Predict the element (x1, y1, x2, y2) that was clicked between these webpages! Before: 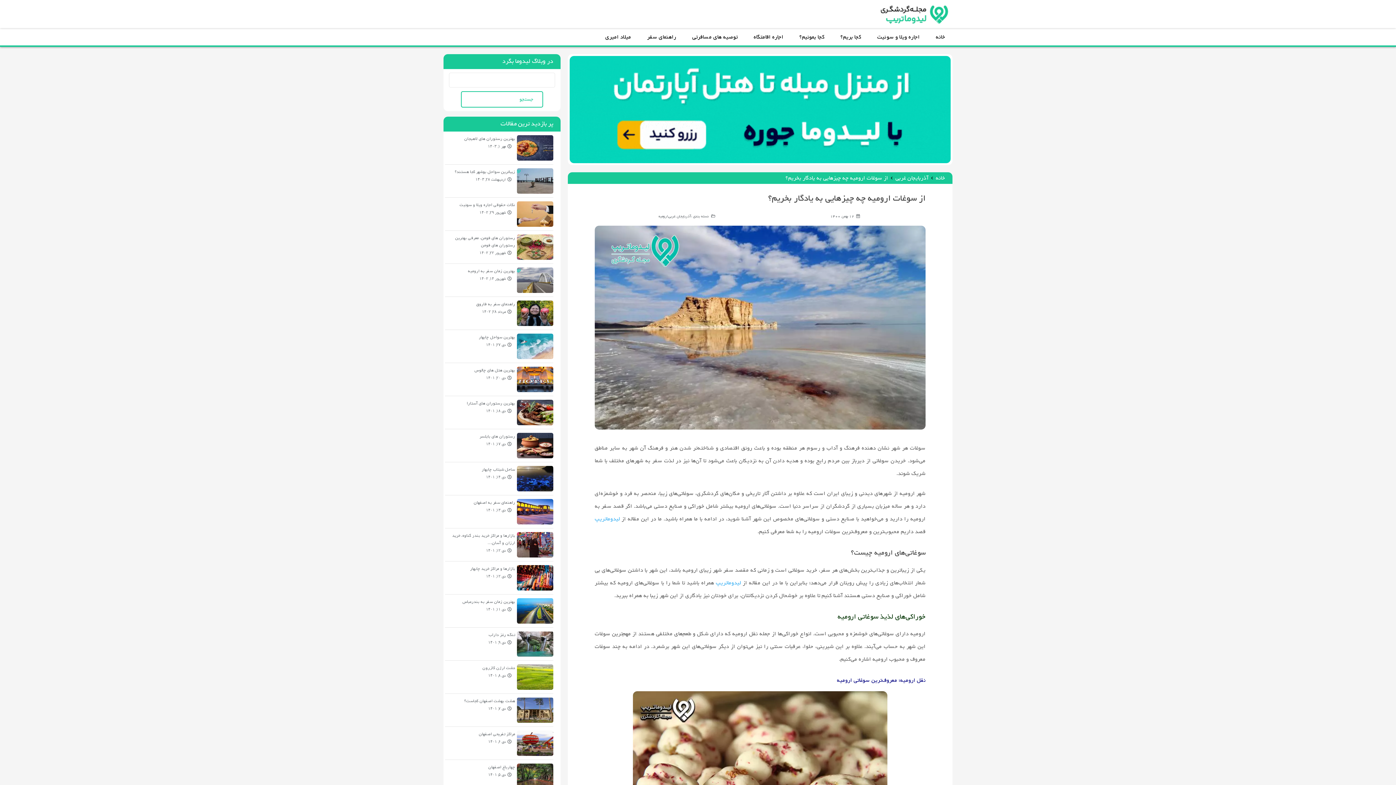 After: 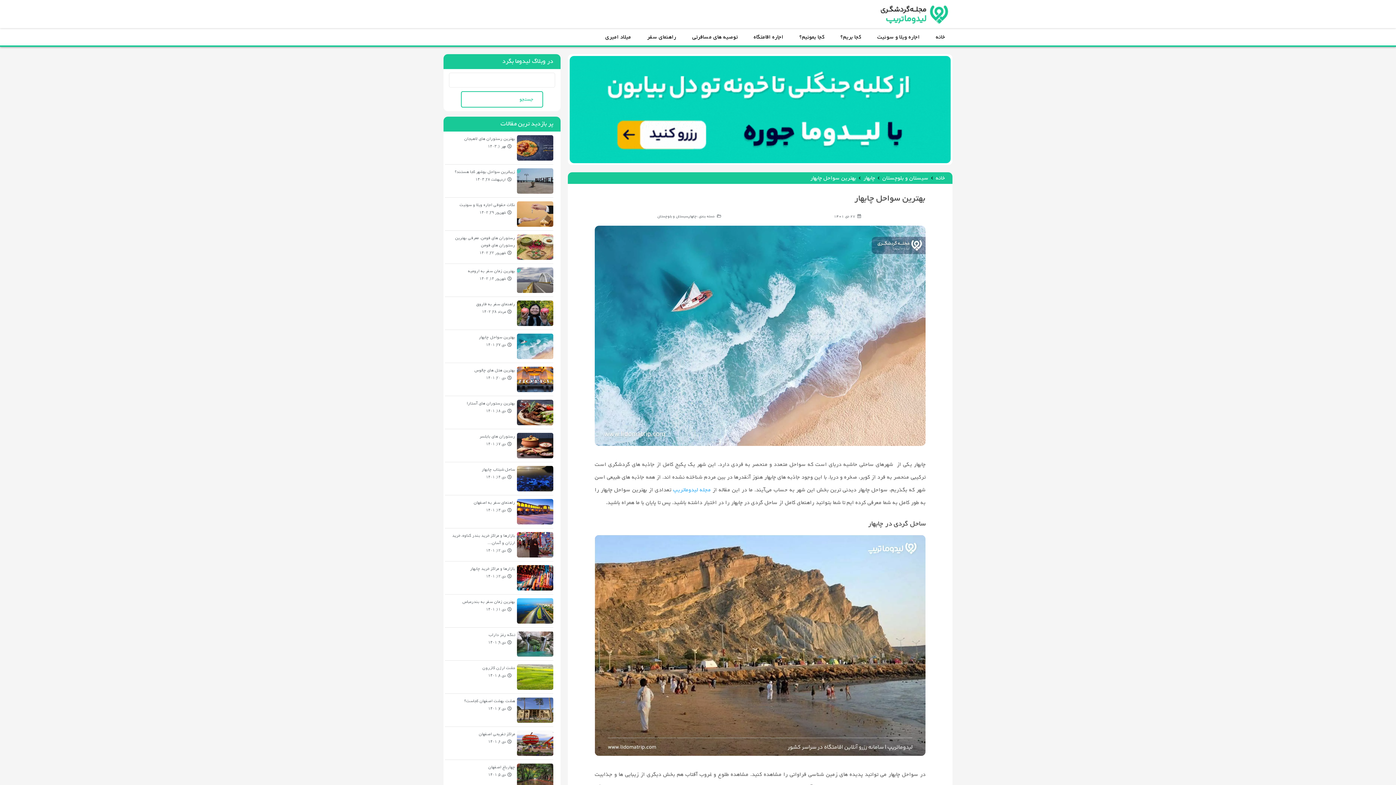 Action: label: بهترین سواحل چابهار bbox: (478, 330, 517, 341)